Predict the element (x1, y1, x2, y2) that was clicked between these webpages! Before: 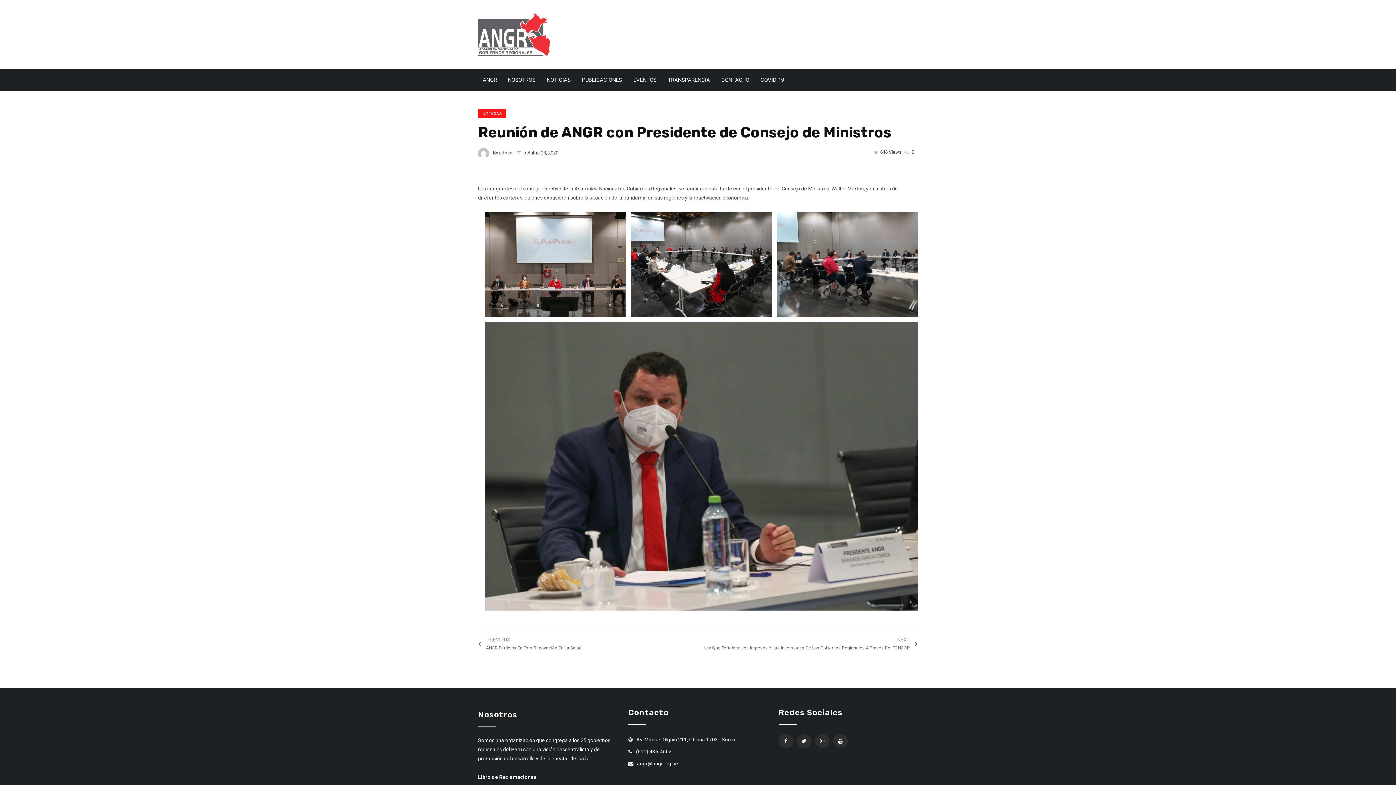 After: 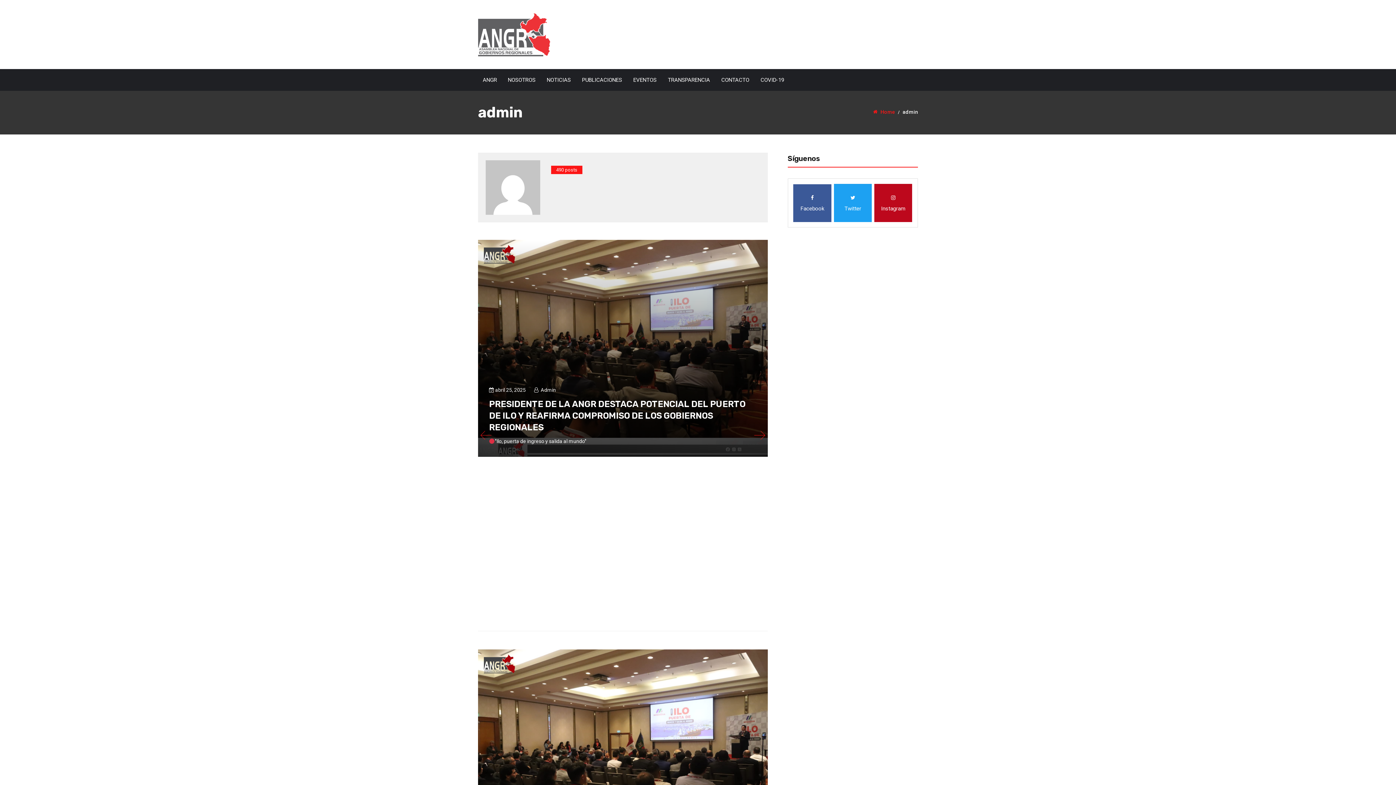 Action: label: admin bbox: (499, 150, 512, 155)